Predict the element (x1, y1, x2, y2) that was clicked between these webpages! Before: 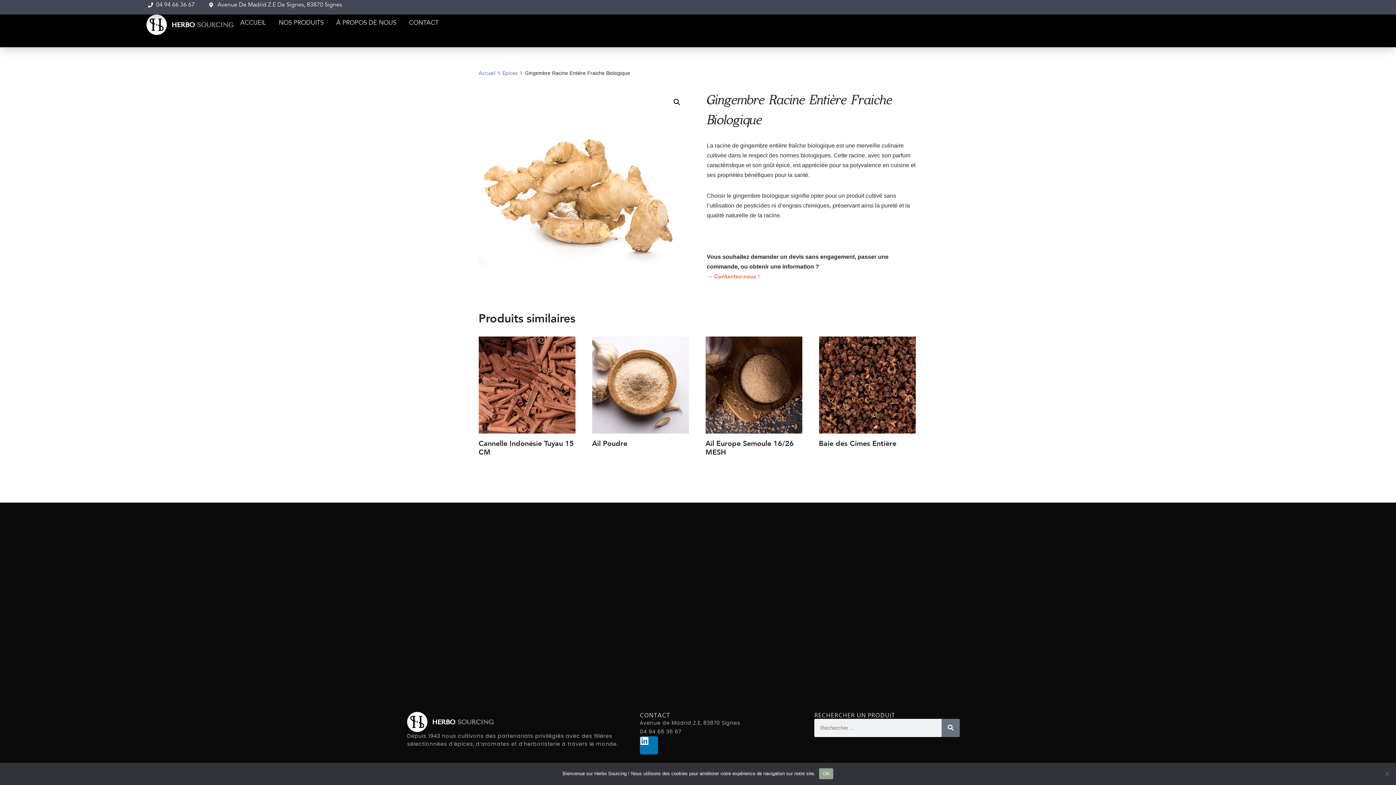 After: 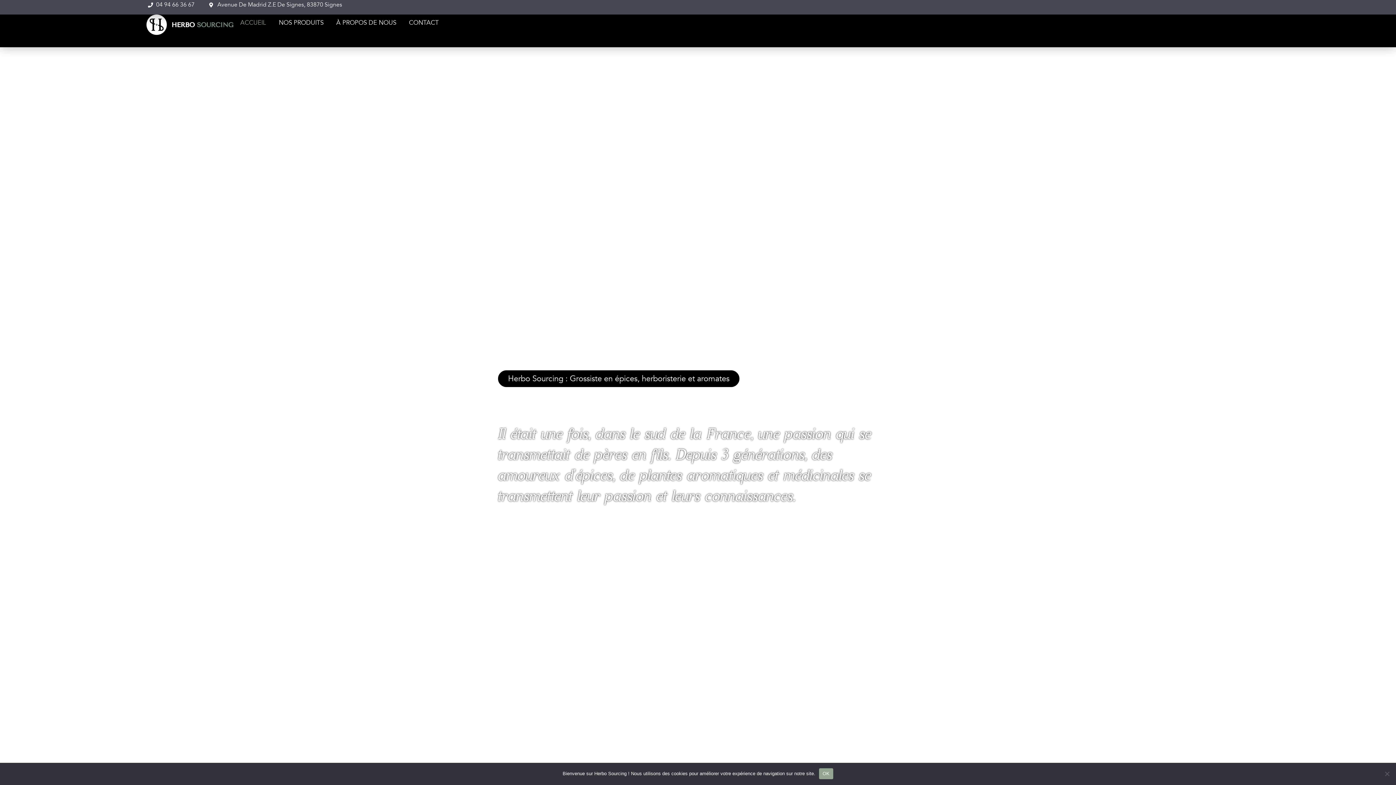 Action: bbox: (478, 69, 495, 76) label: Accueil